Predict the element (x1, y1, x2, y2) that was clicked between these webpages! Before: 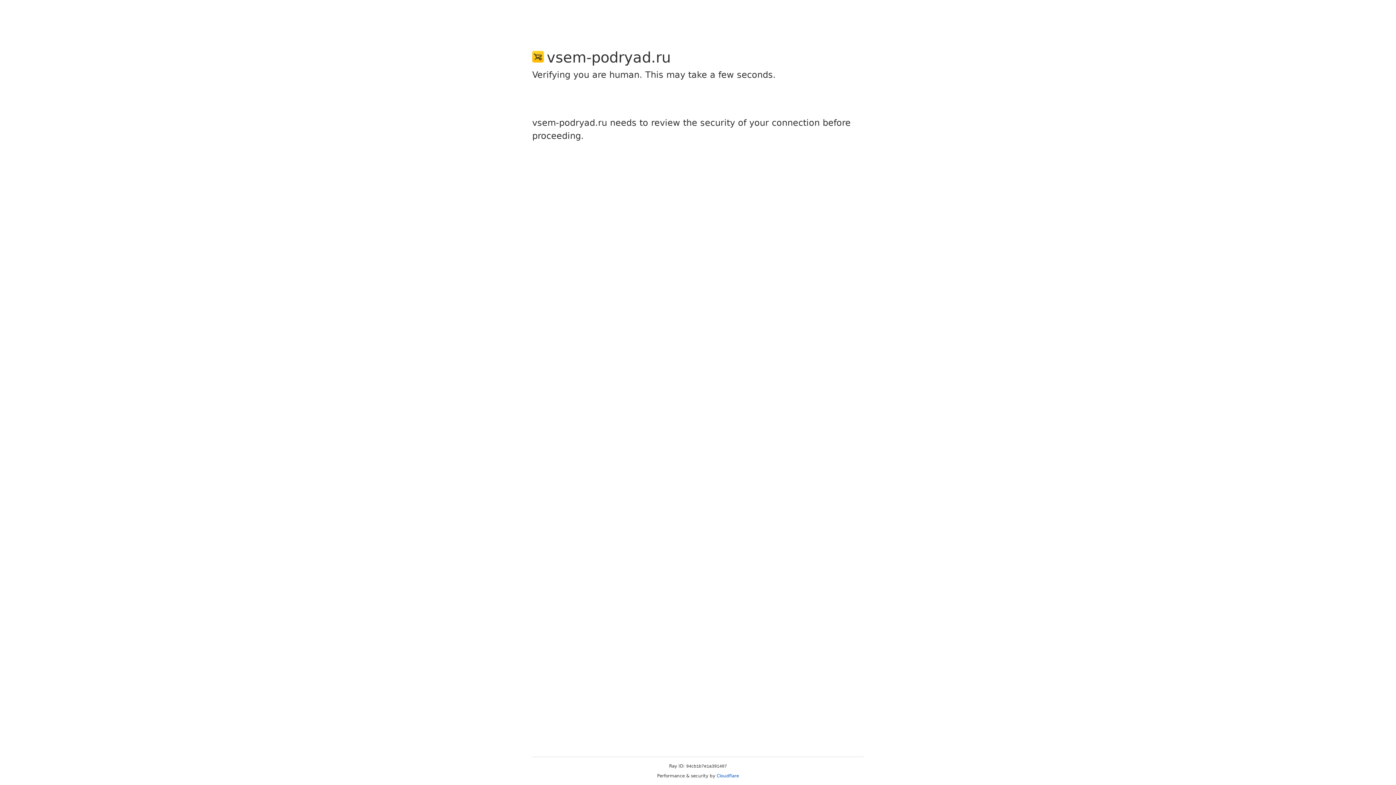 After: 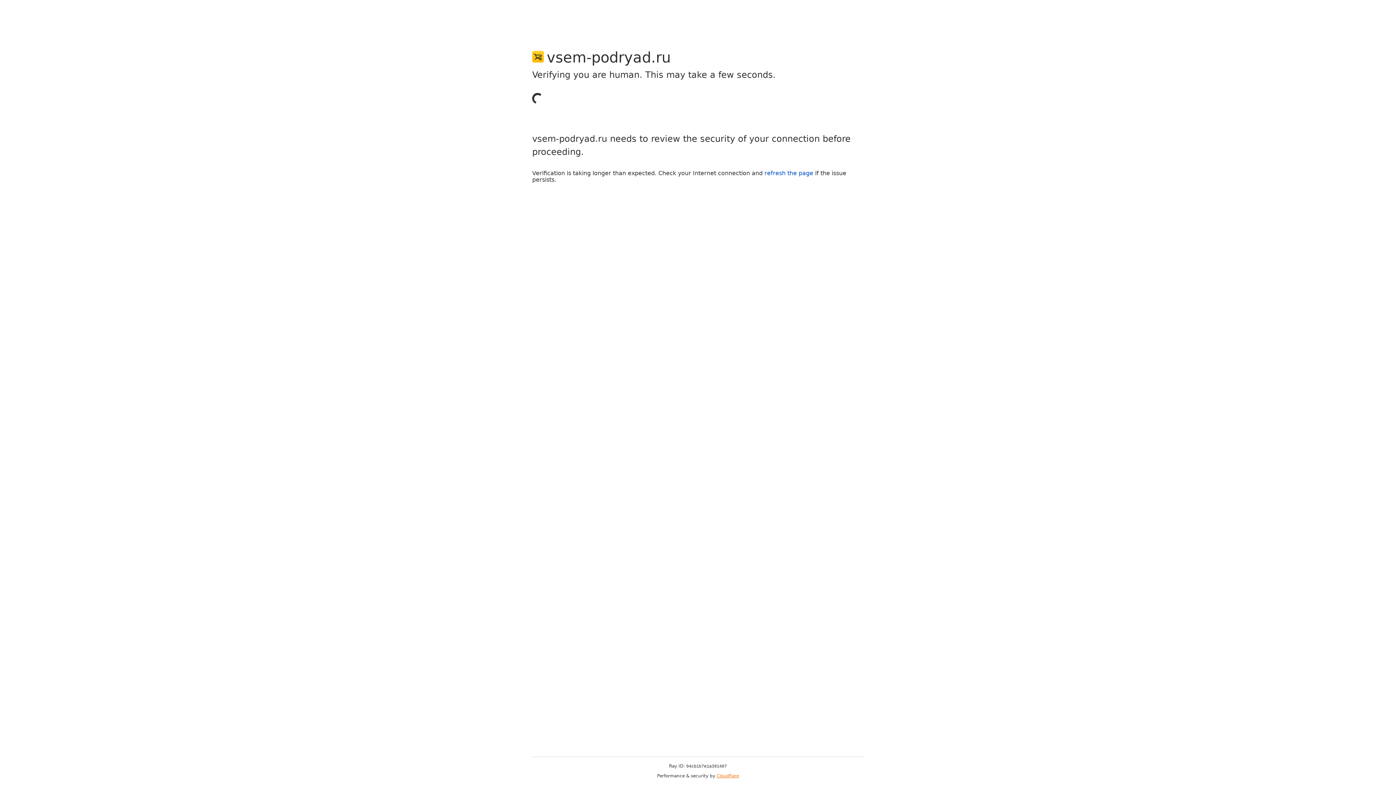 Action: label: Cloudflare bbox: (716, 773, 739, 778)